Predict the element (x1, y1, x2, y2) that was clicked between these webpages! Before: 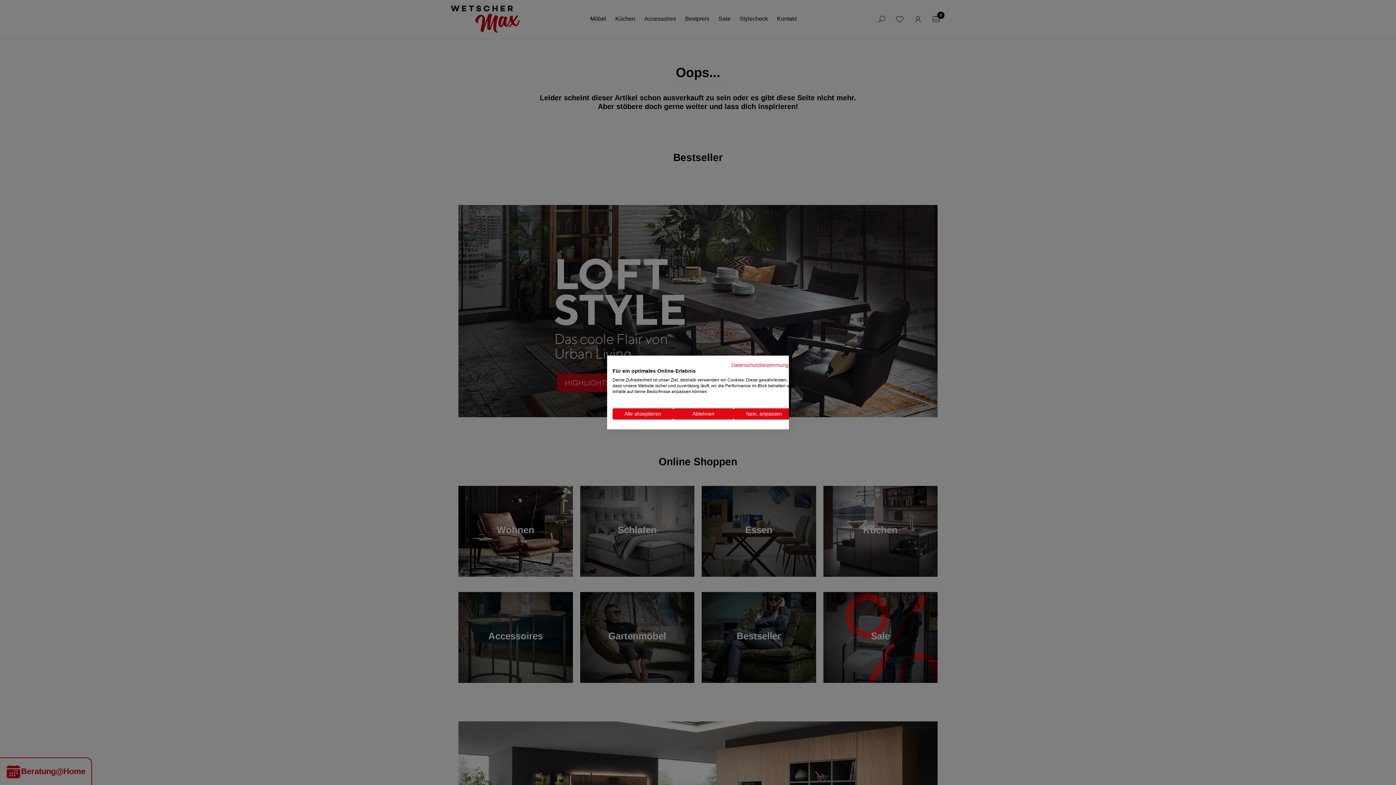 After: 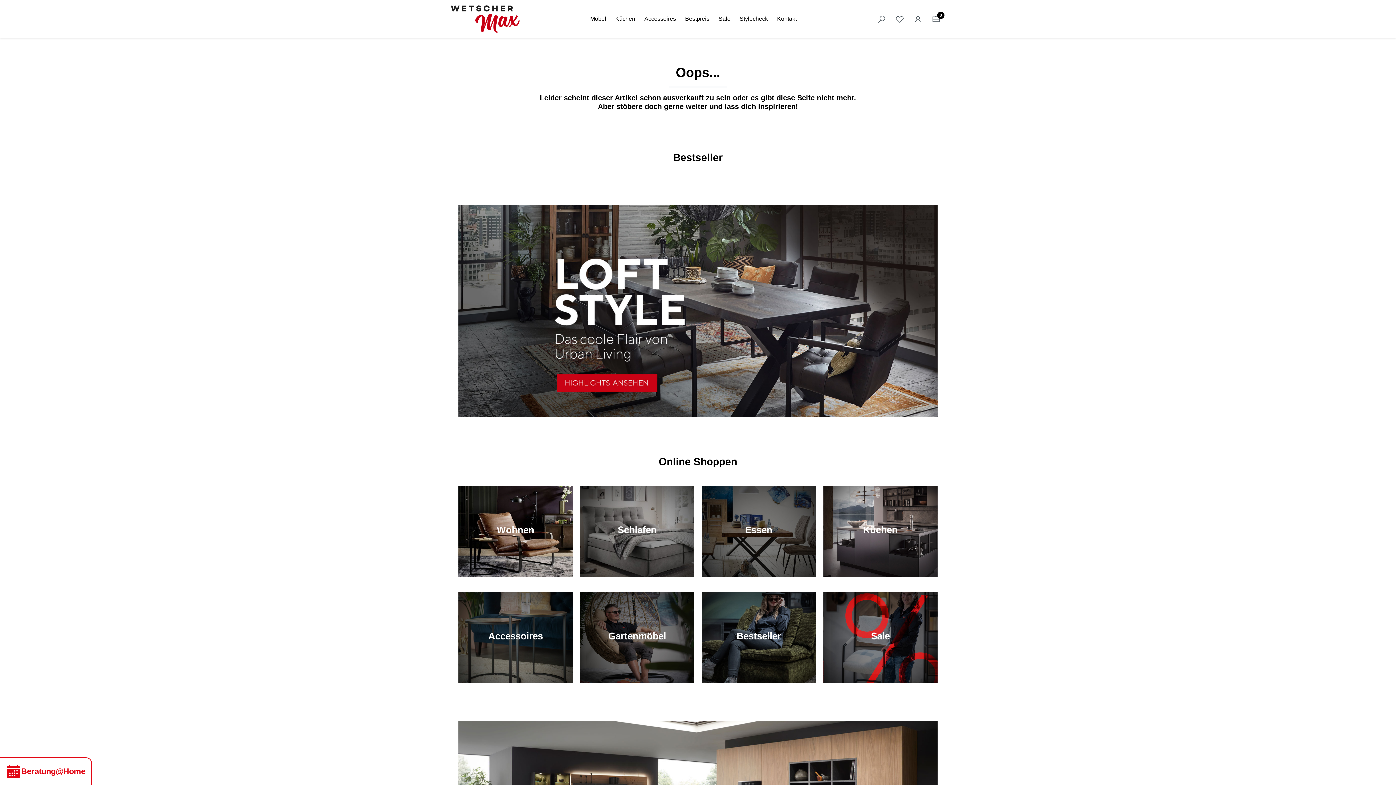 Action: label: Alle verweigern cookies bbox: (673, 408, 733, 419)